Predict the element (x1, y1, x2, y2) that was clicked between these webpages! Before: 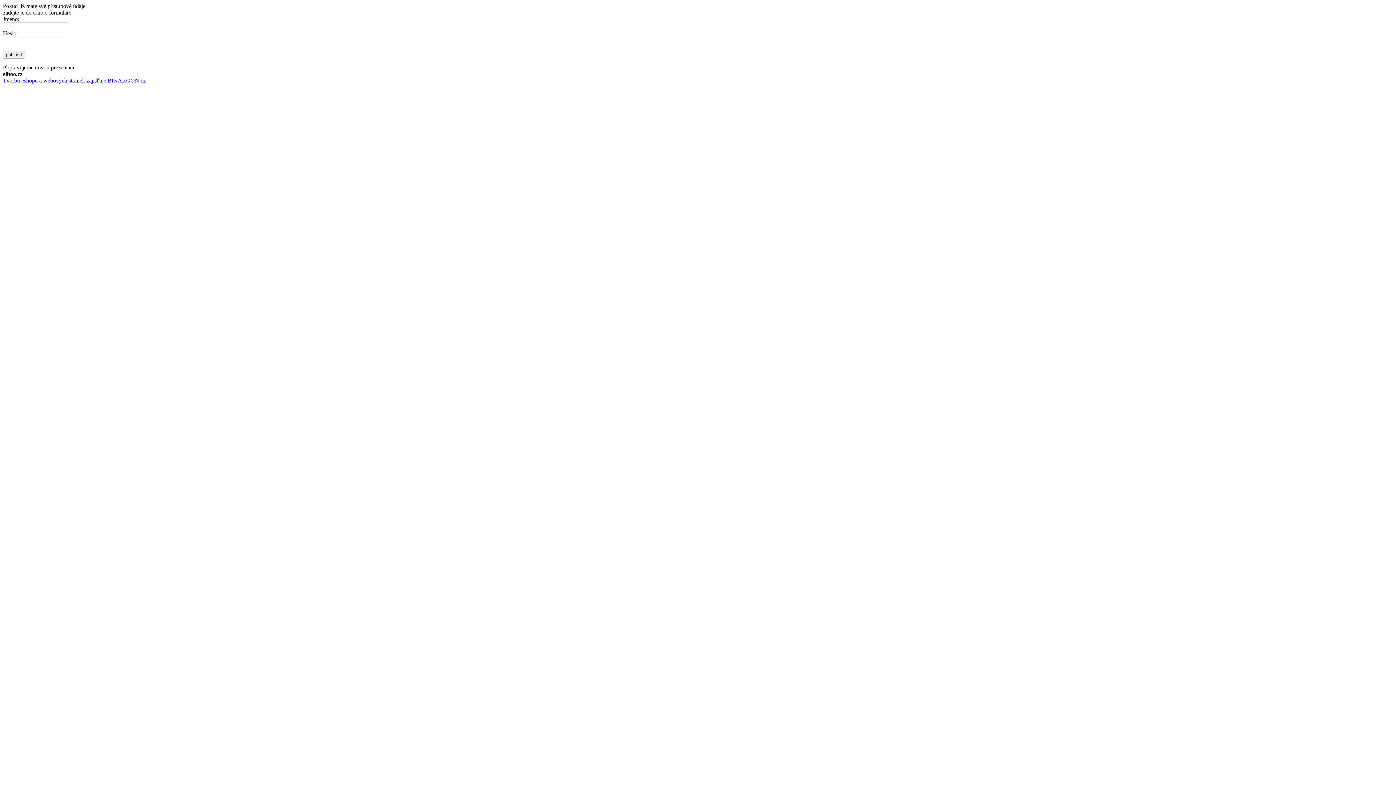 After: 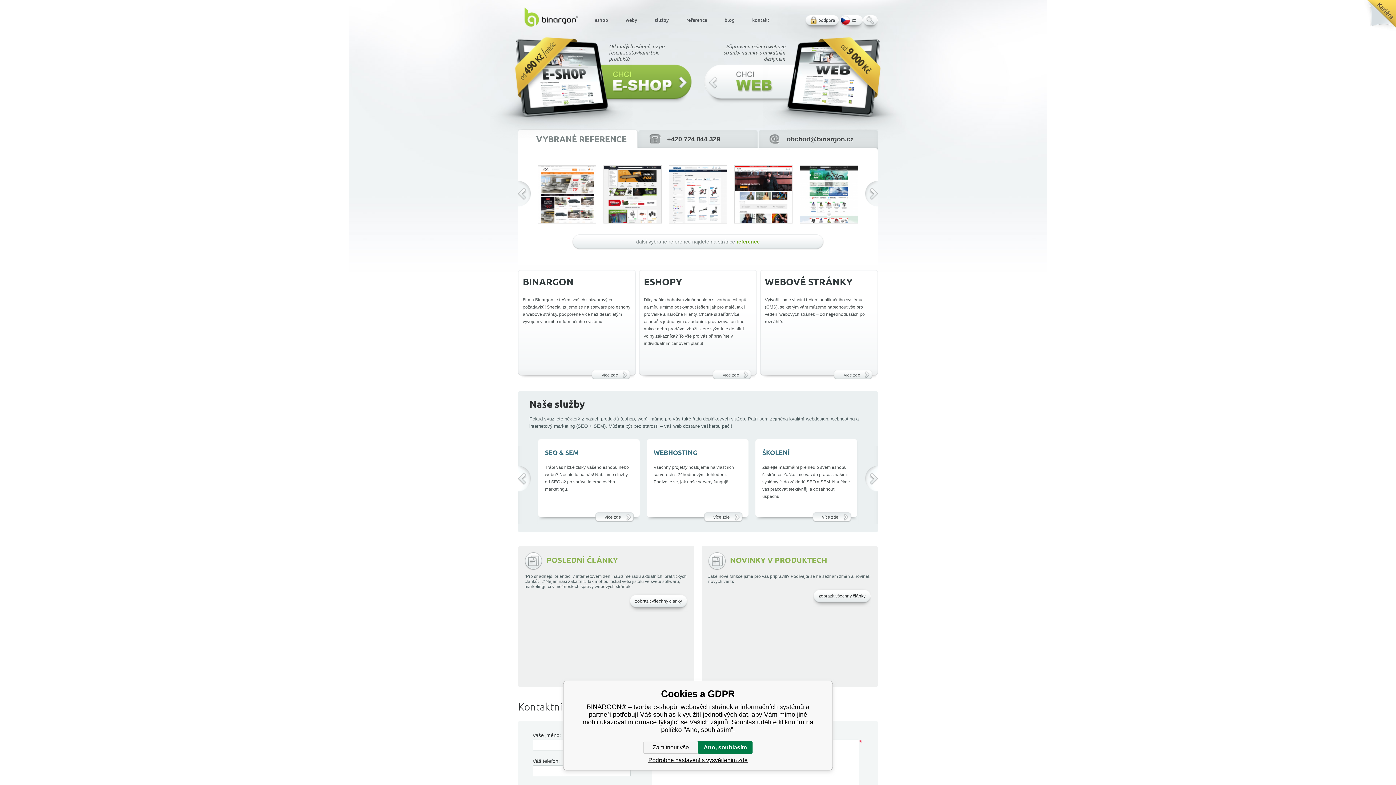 Action: bbox: (2, 77, 145, 83) label: Tvorbu eshopu a webových stránek zajišťuje BINARGON.cz